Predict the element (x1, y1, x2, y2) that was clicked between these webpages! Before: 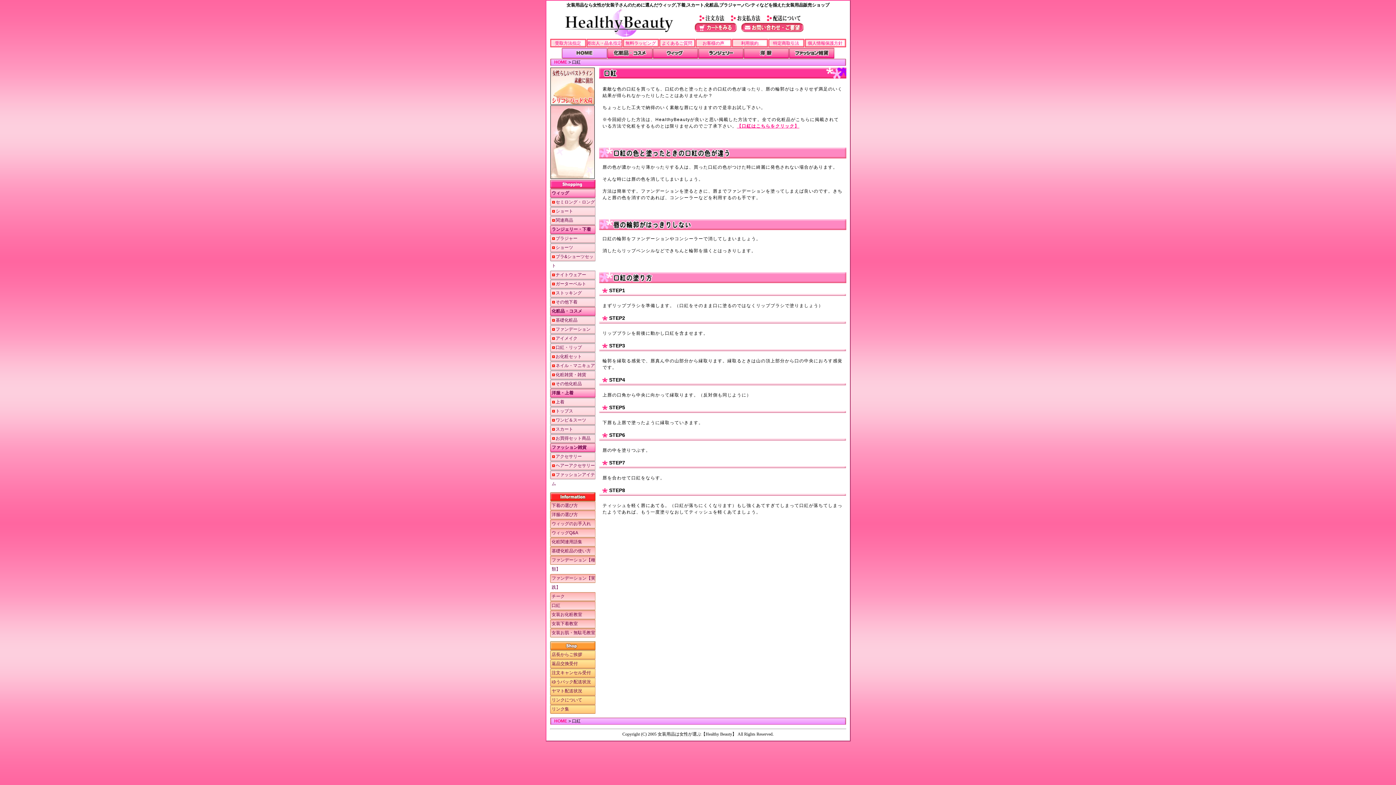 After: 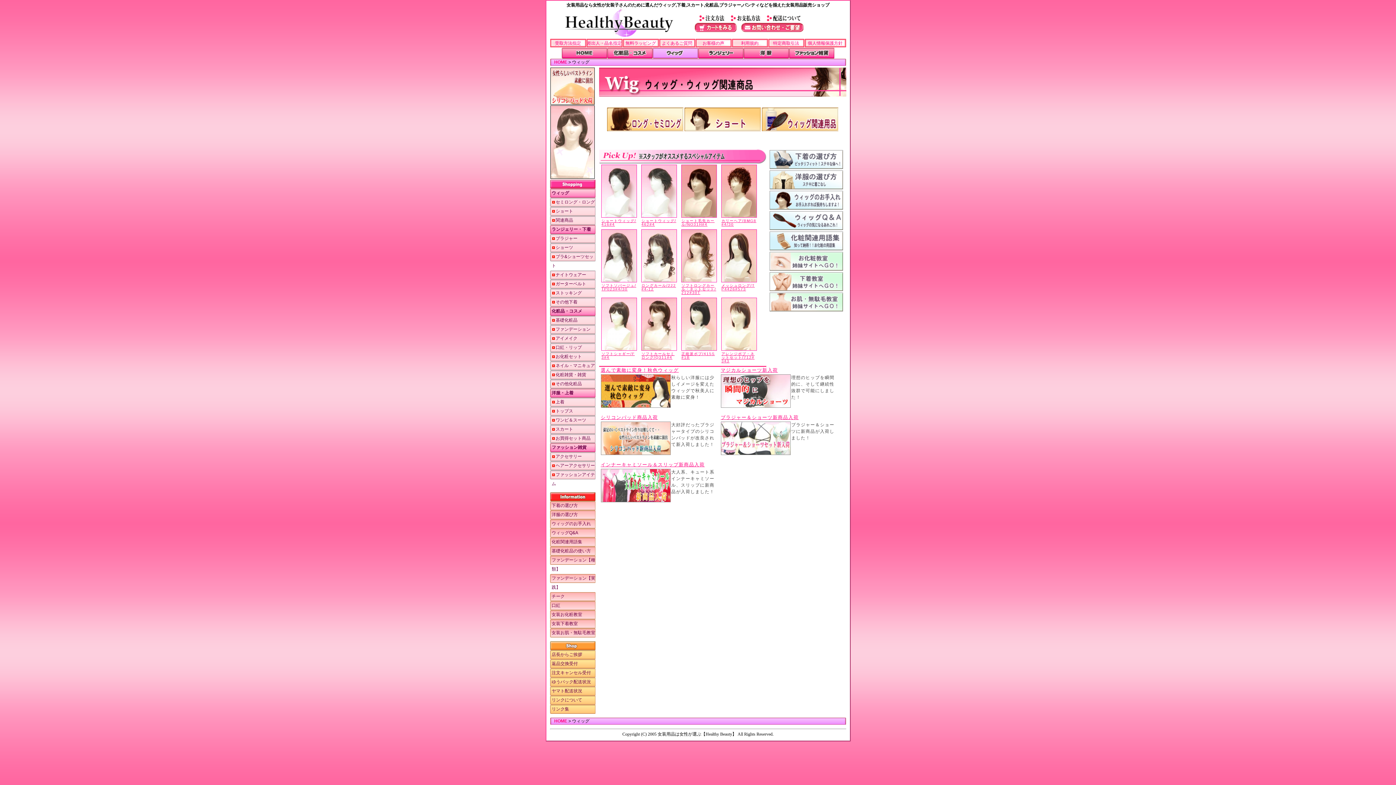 Action: bbox: (550, 139, 594, 144)